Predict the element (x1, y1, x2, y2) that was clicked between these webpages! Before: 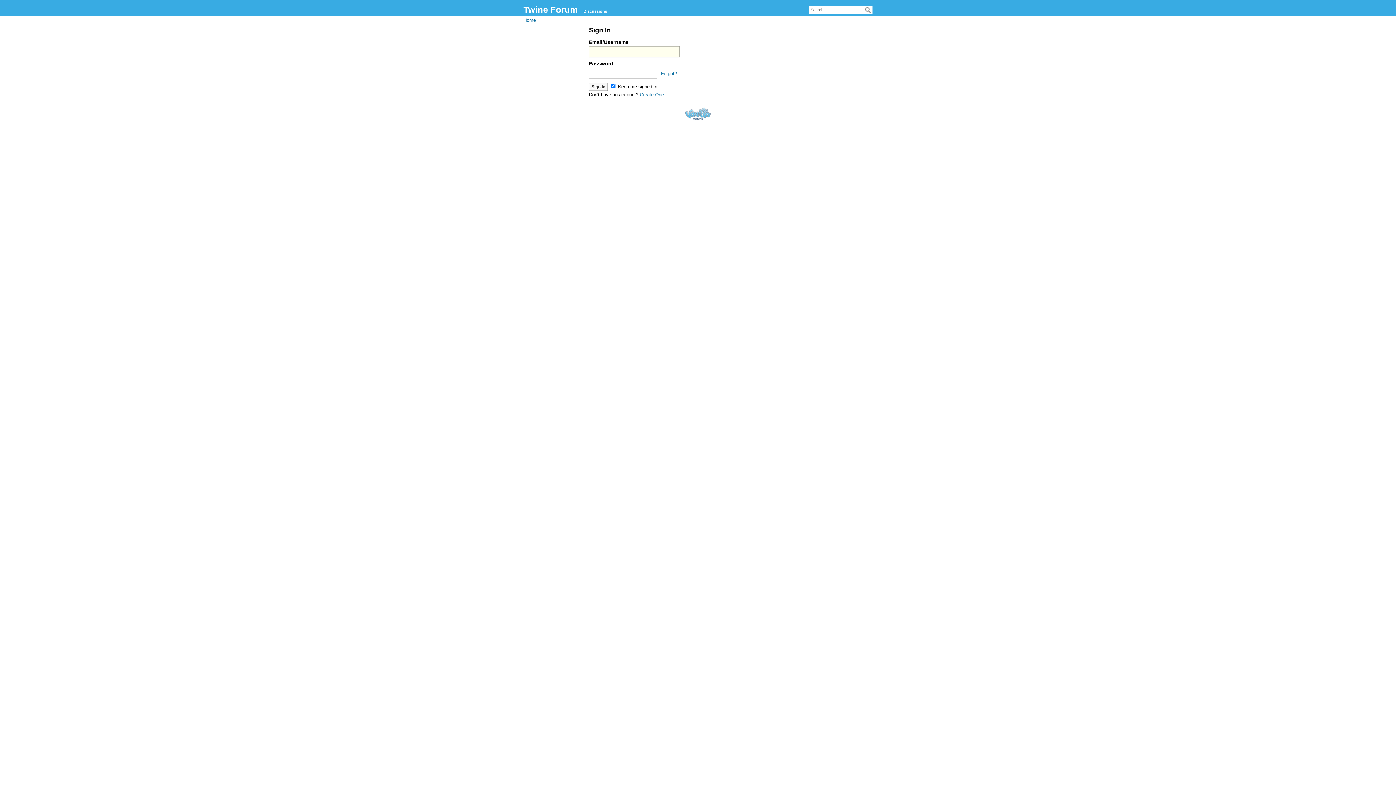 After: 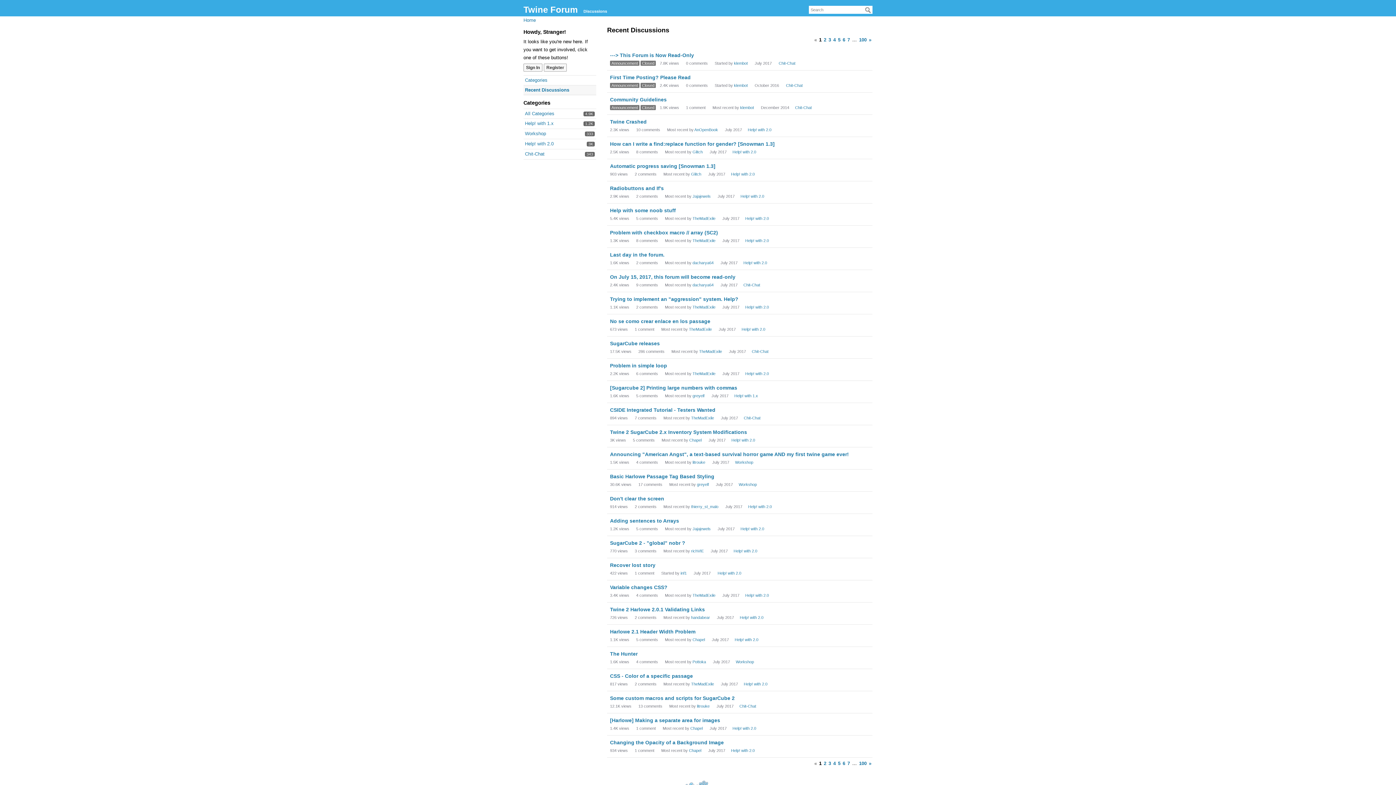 Action: bbox: (523, 4, 577, 14) label: Twine Forum